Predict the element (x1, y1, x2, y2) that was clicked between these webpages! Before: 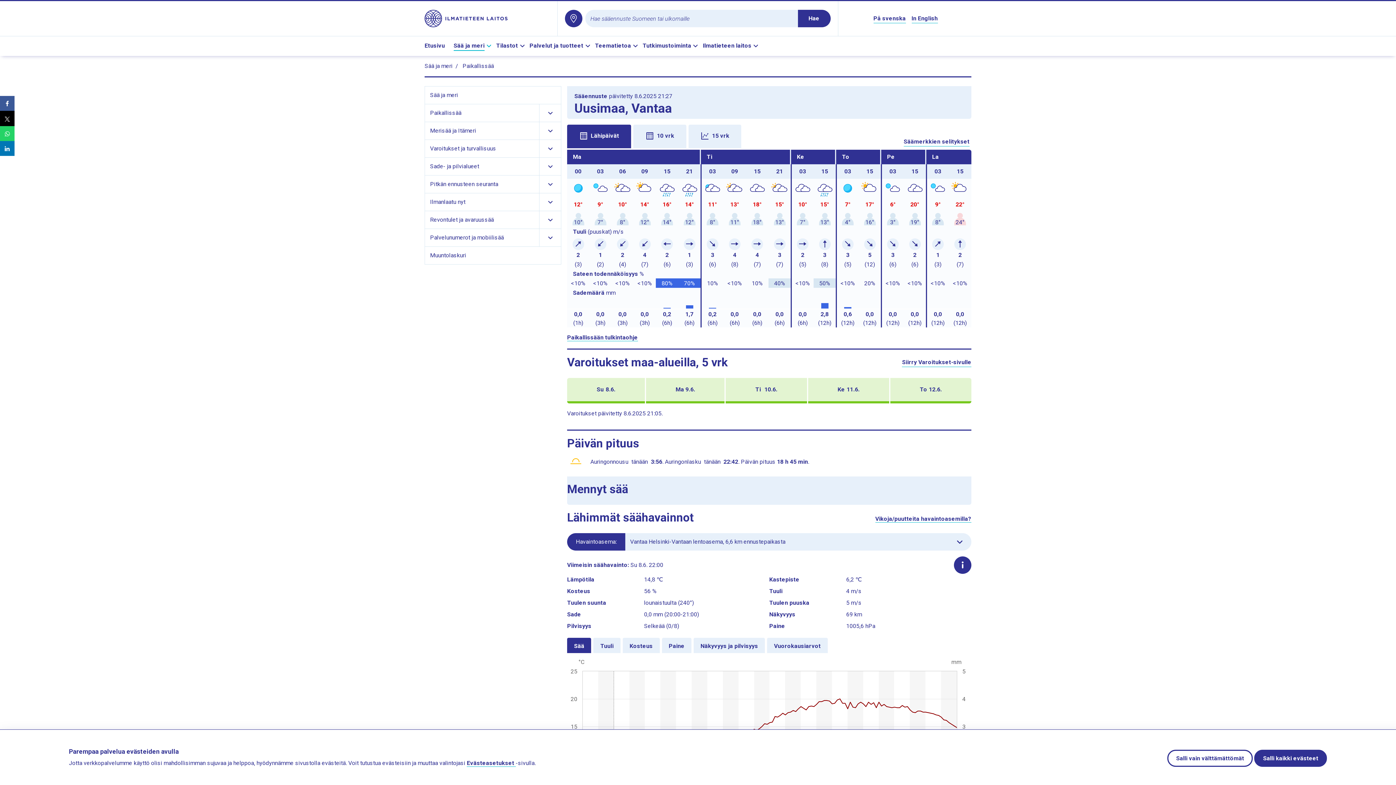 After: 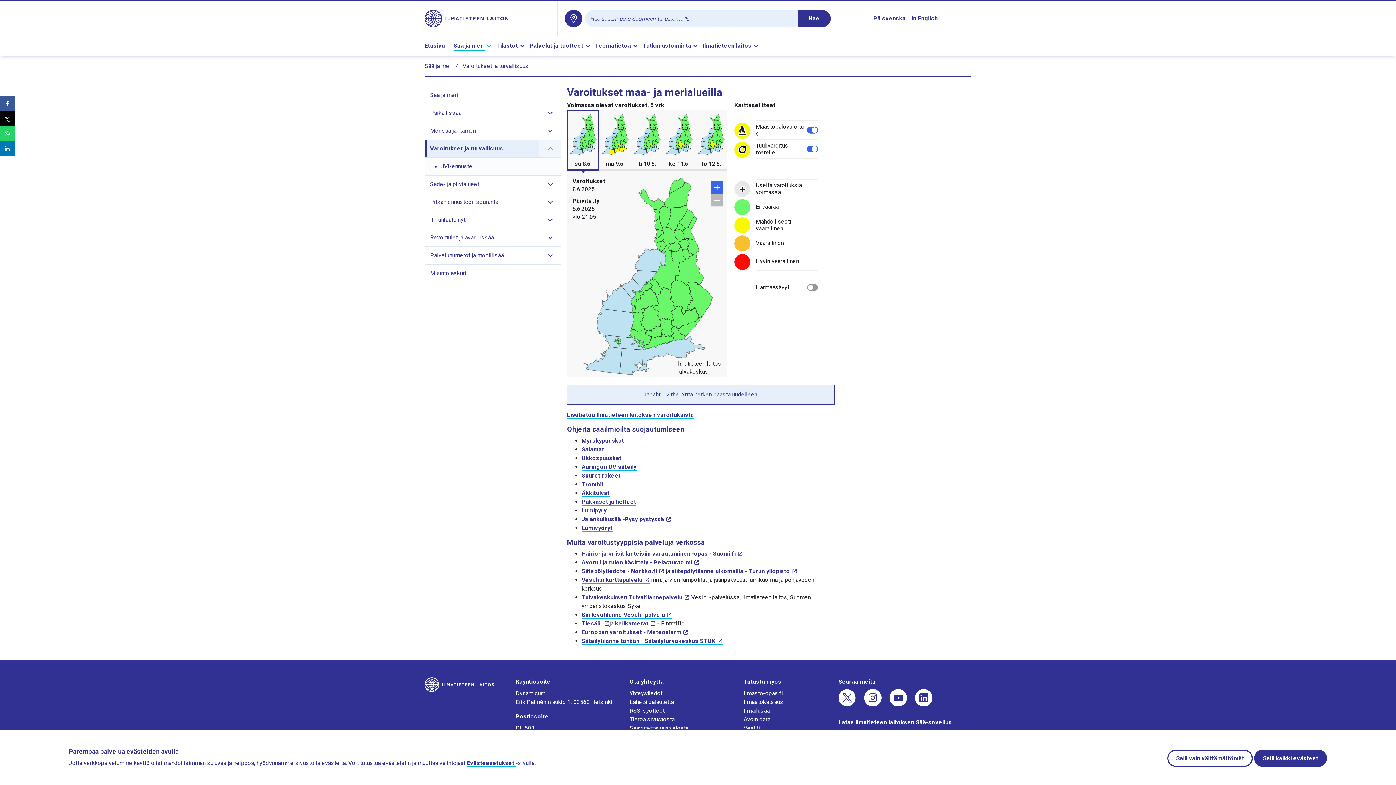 Action: label: Varoitukset ja turvallisuus bbox: (427, 140, 539, 157)